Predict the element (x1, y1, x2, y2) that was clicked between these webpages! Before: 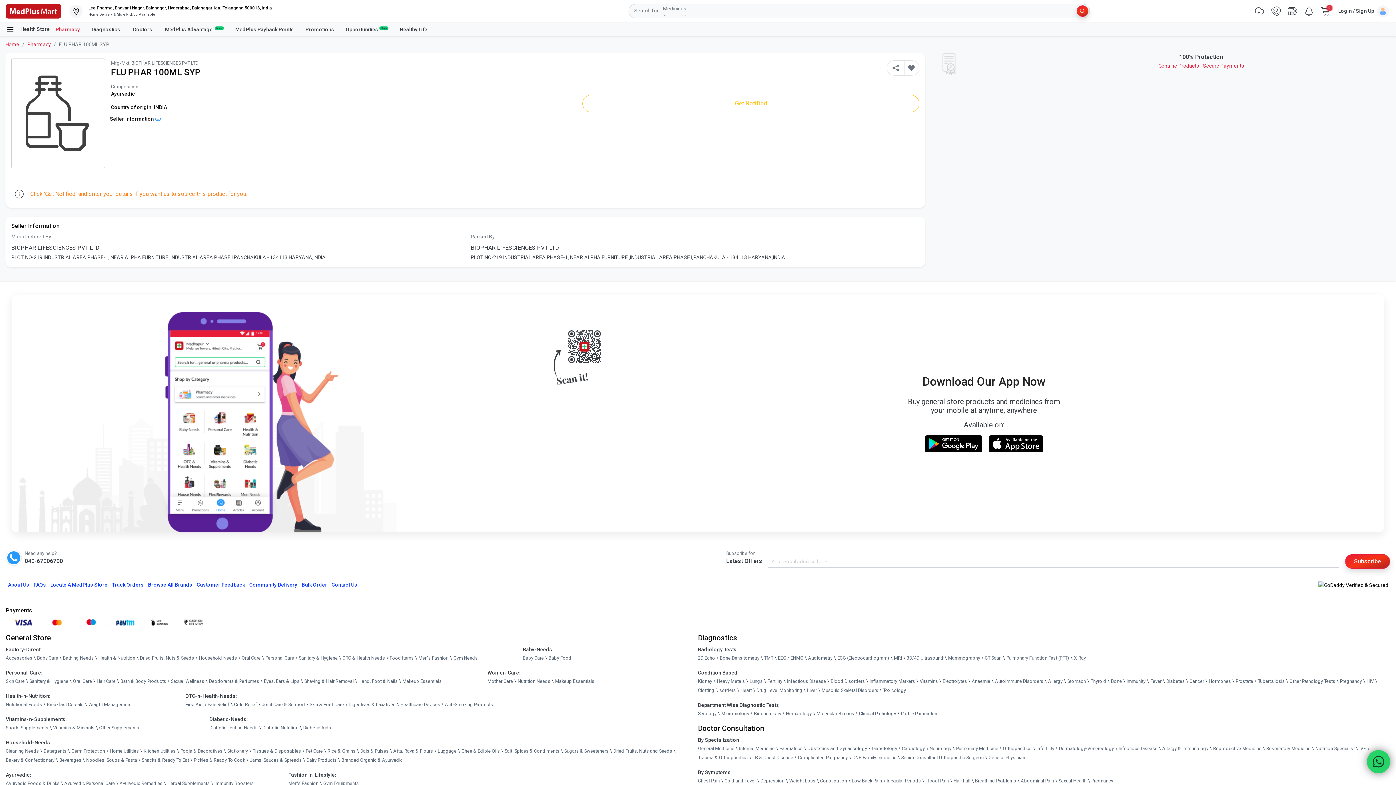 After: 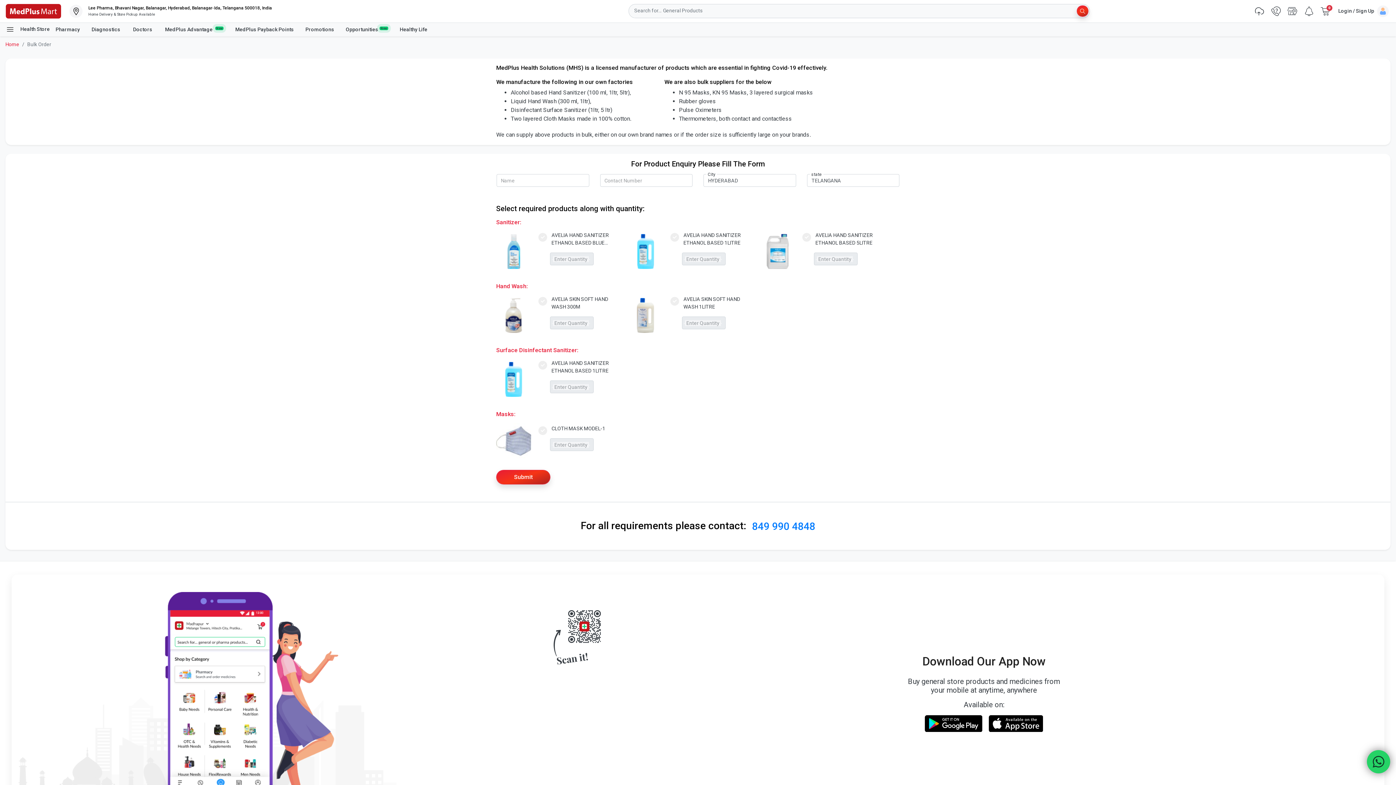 Action: label: Bulk Order bbox: (299, 706, 329, 715)